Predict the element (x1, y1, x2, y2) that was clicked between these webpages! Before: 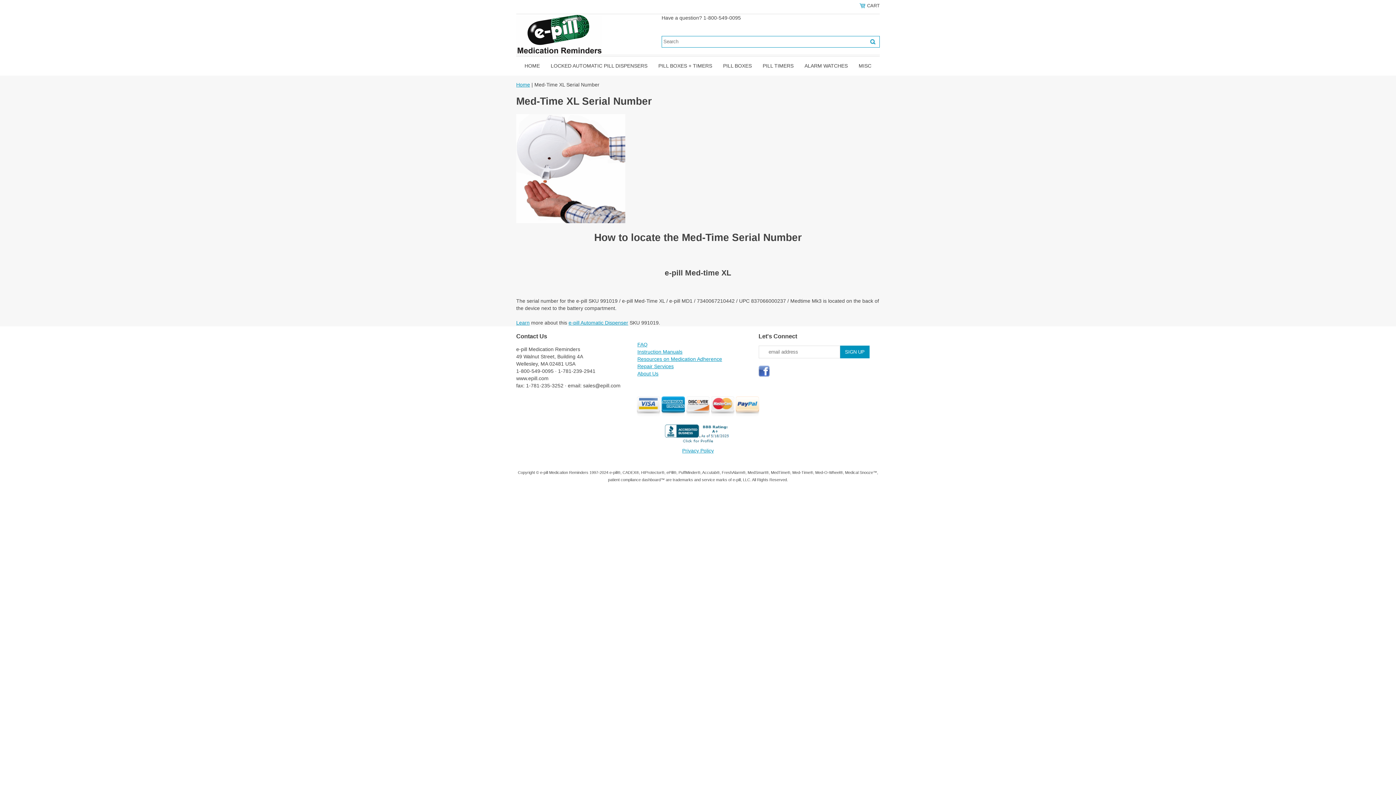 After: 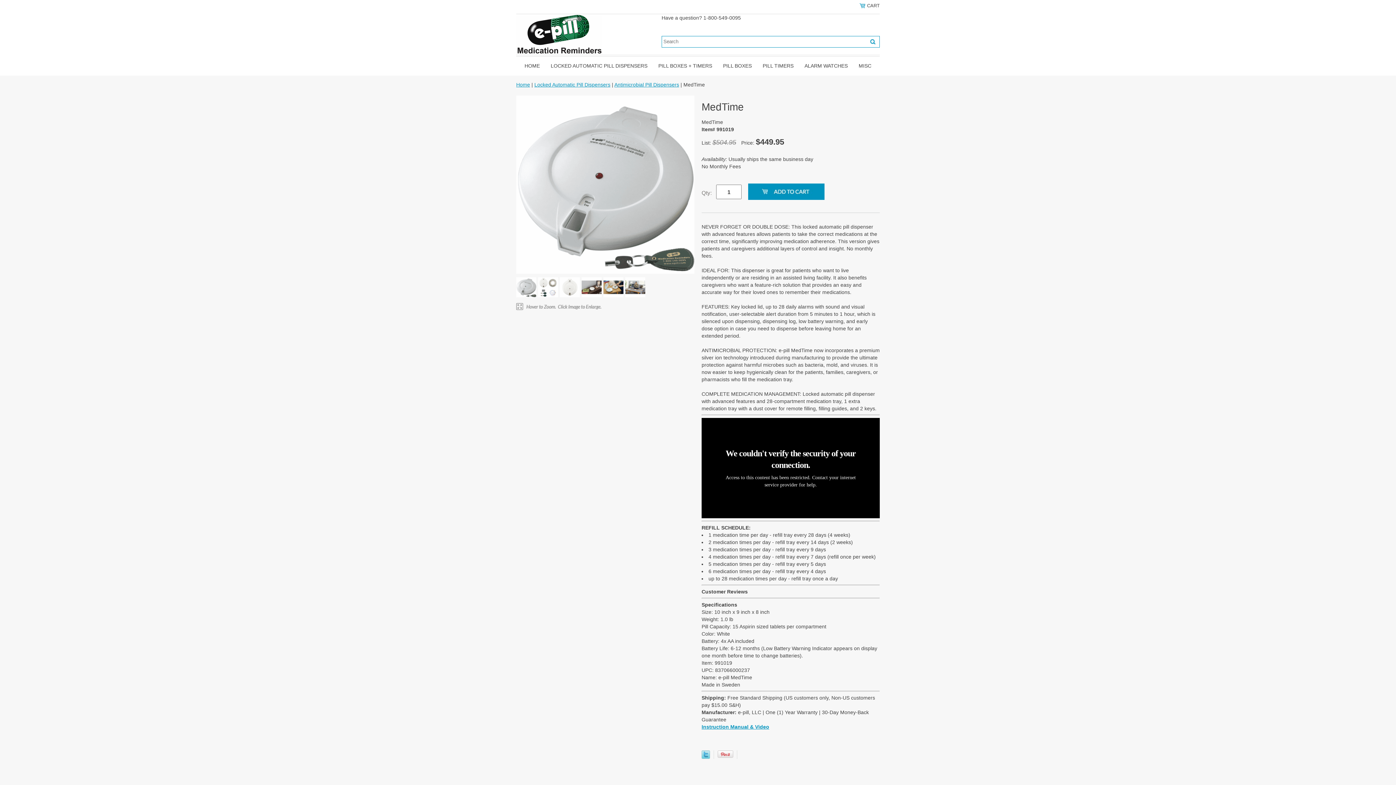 Action: label: Learn bbox: (516, 320, 529, 325)